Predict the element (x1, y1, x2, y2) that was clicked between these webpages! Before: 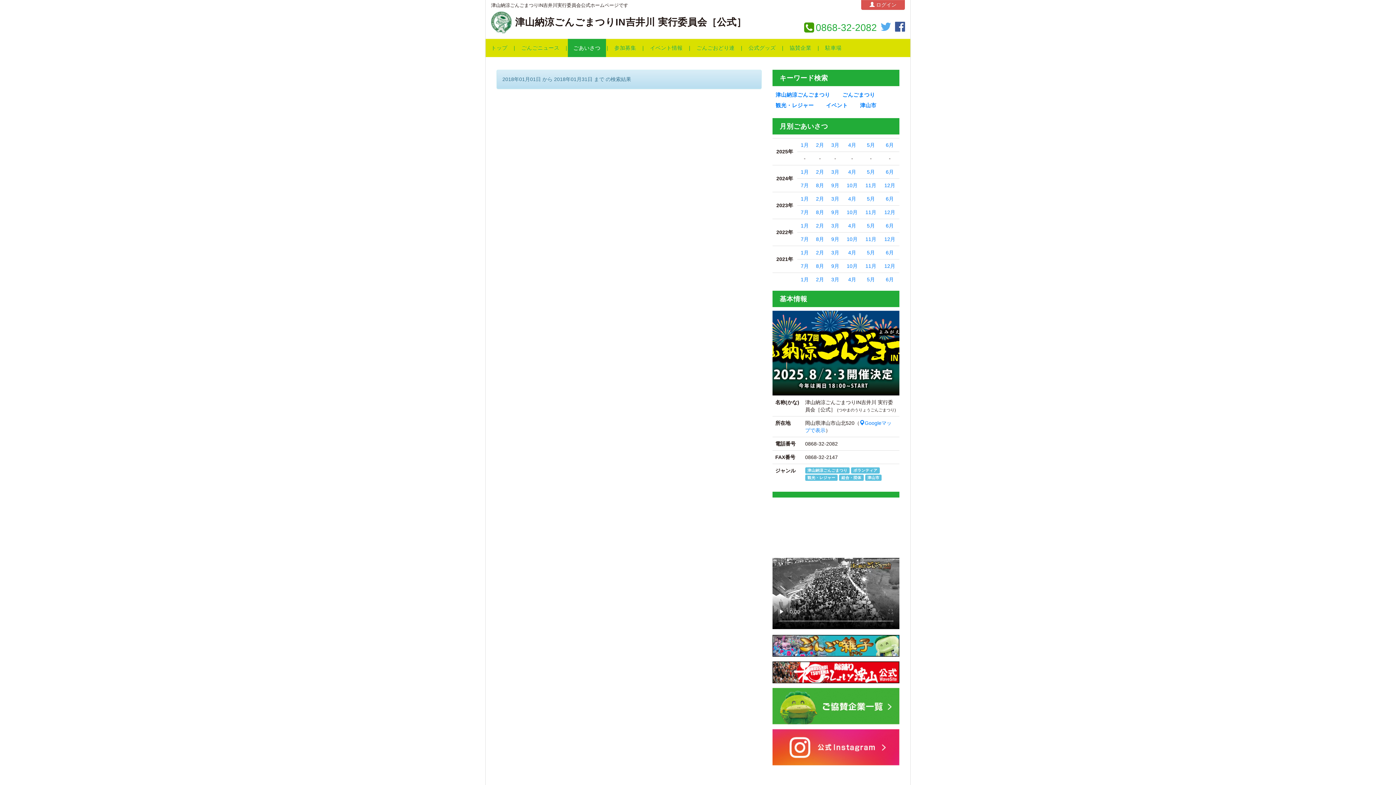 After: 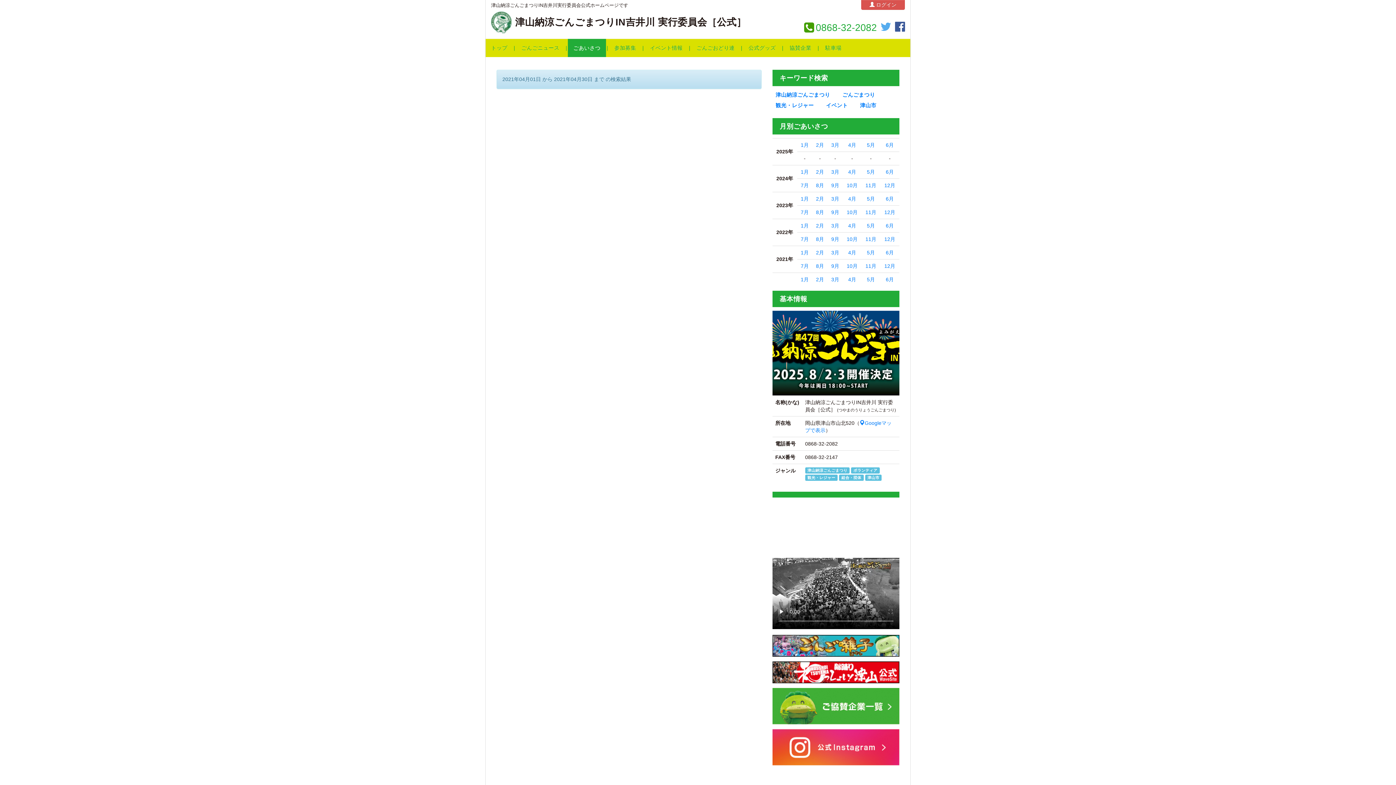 Action: bbox: (848, 249, 856, 255) label: 4月